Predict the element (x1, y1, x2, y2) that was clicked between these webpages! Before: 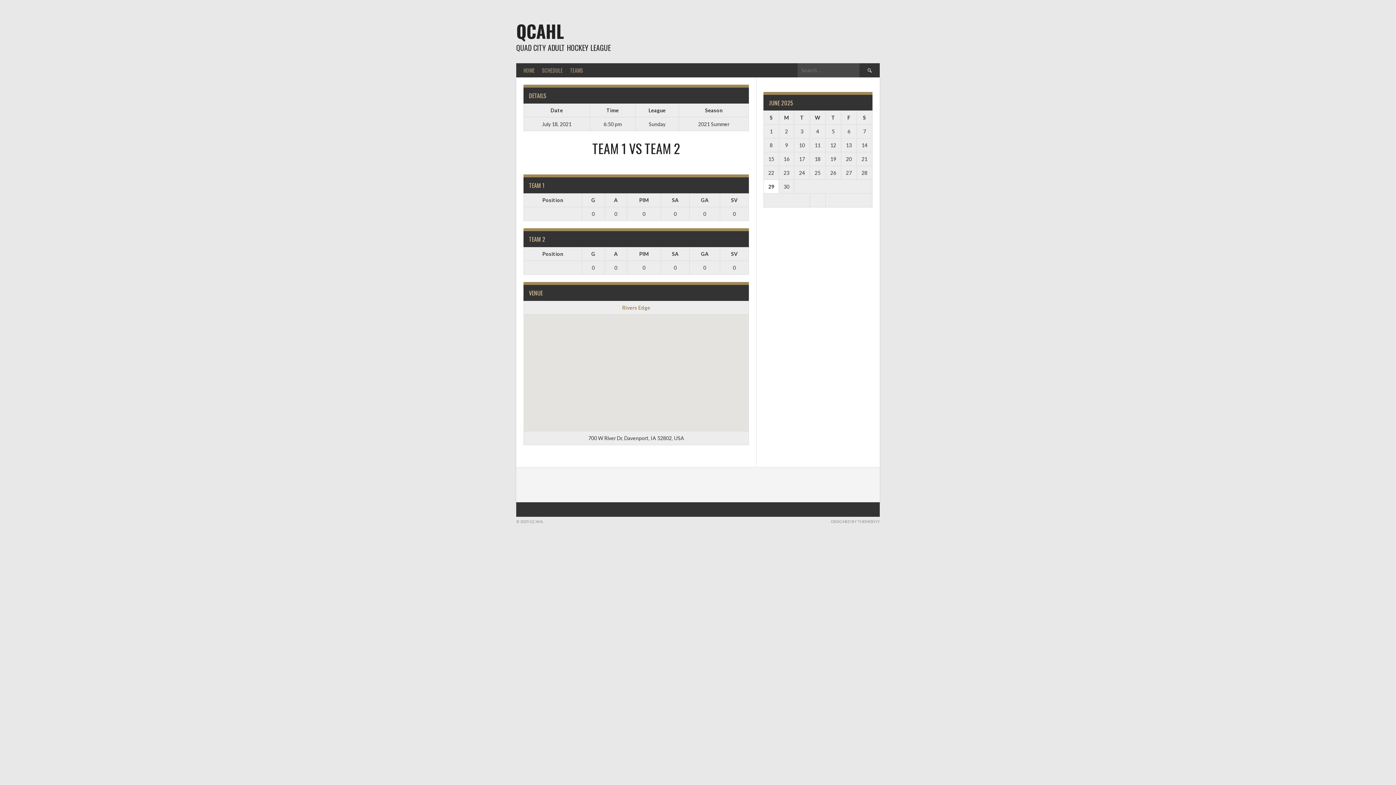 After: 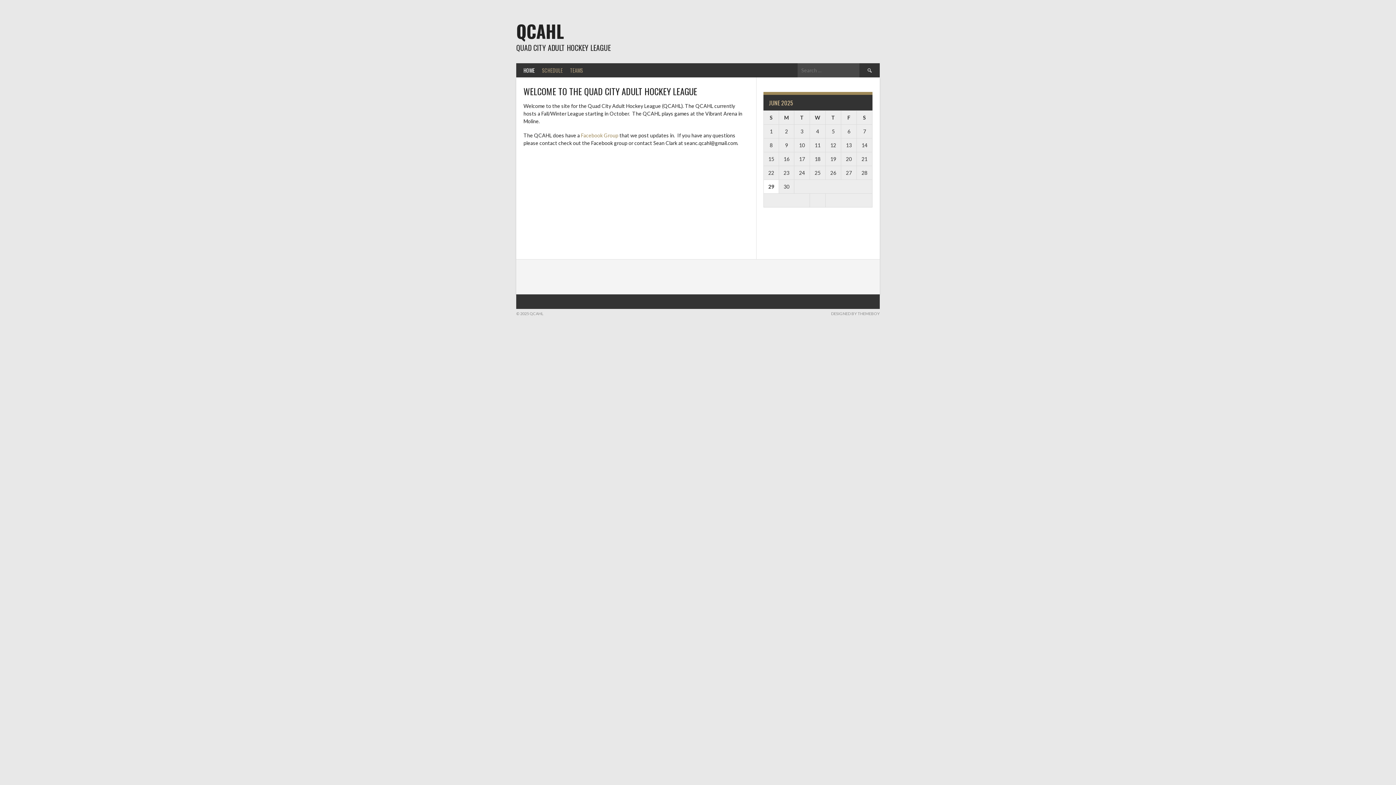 Action: label: QCAHL bbox: (516, 18, 564, 44)